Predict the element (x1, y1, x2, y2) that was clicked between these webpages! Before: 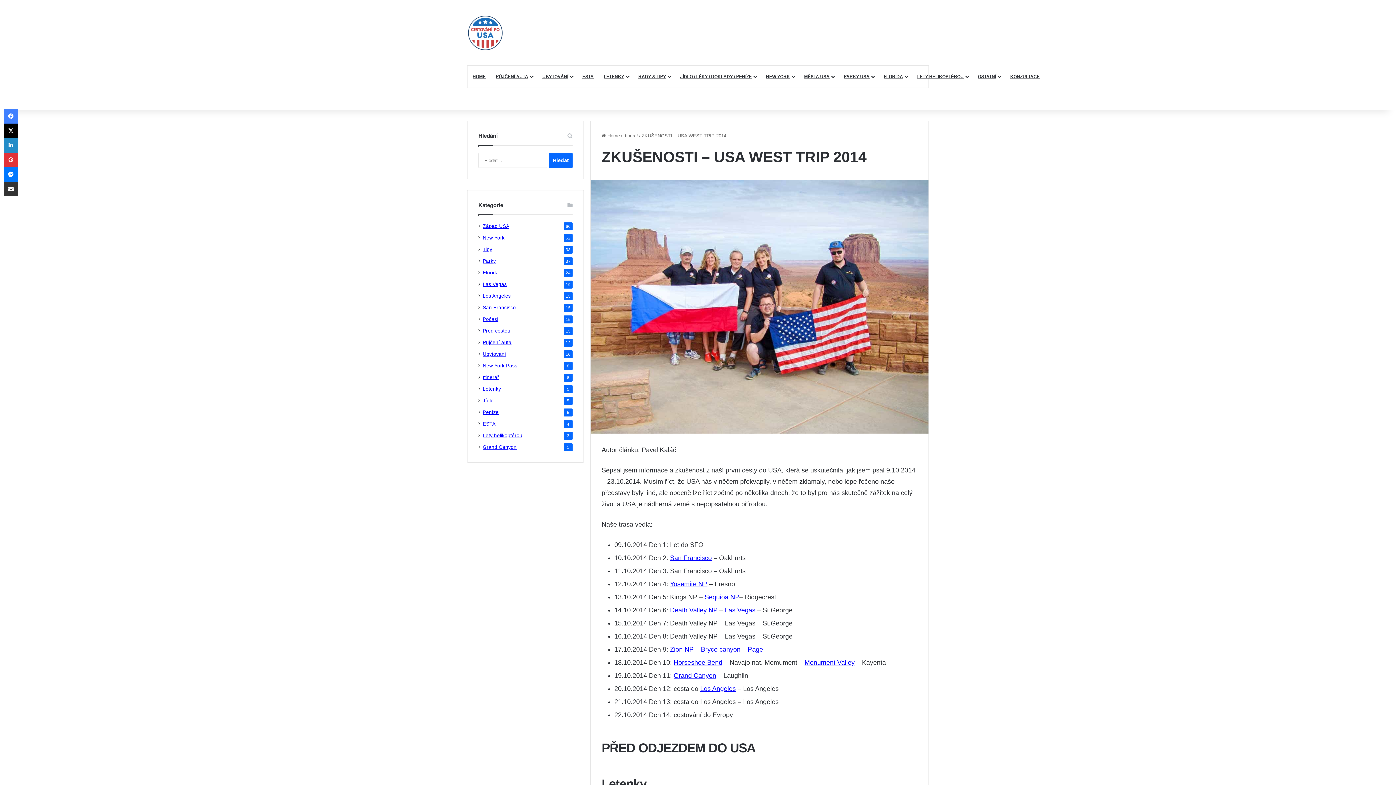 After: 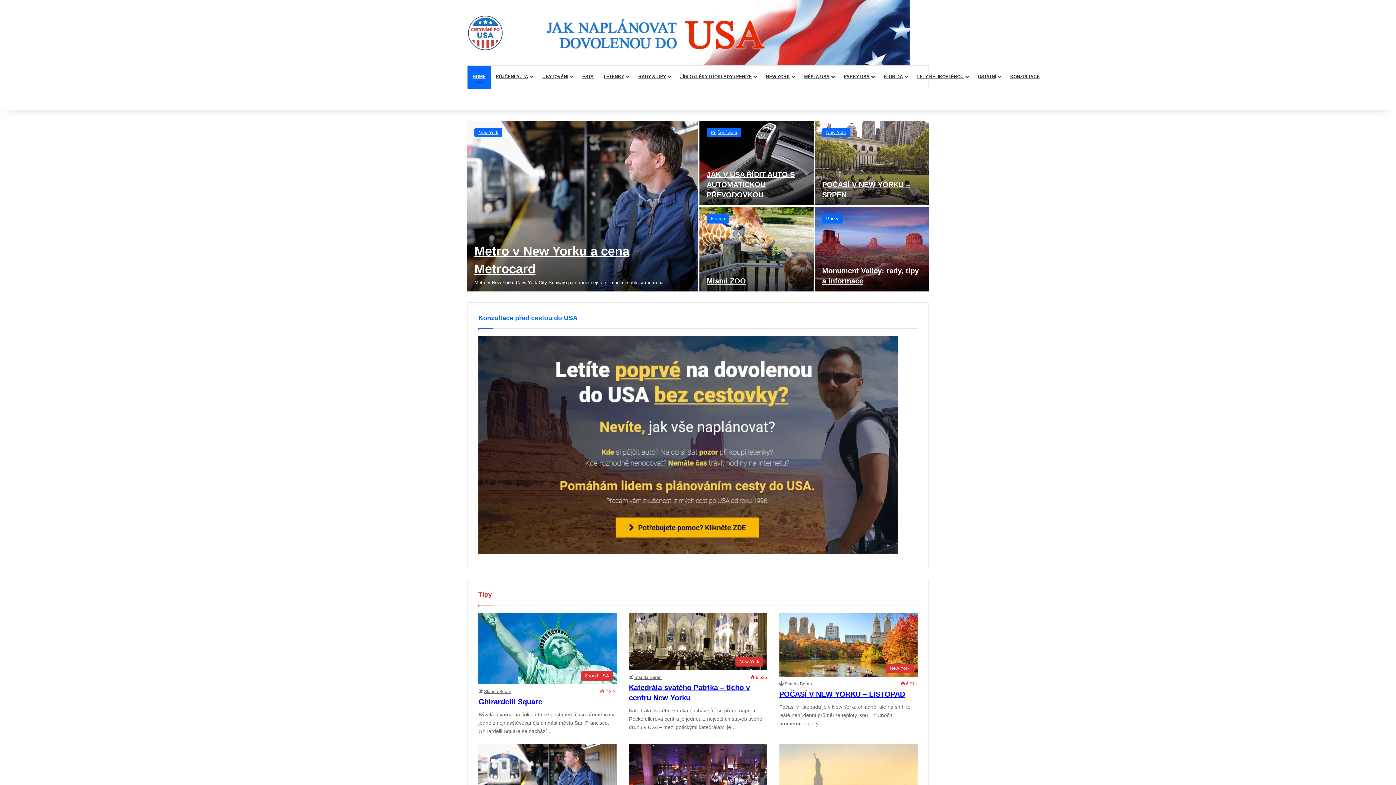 Action: bbox: (467, 65, 490, 87) label: HOME